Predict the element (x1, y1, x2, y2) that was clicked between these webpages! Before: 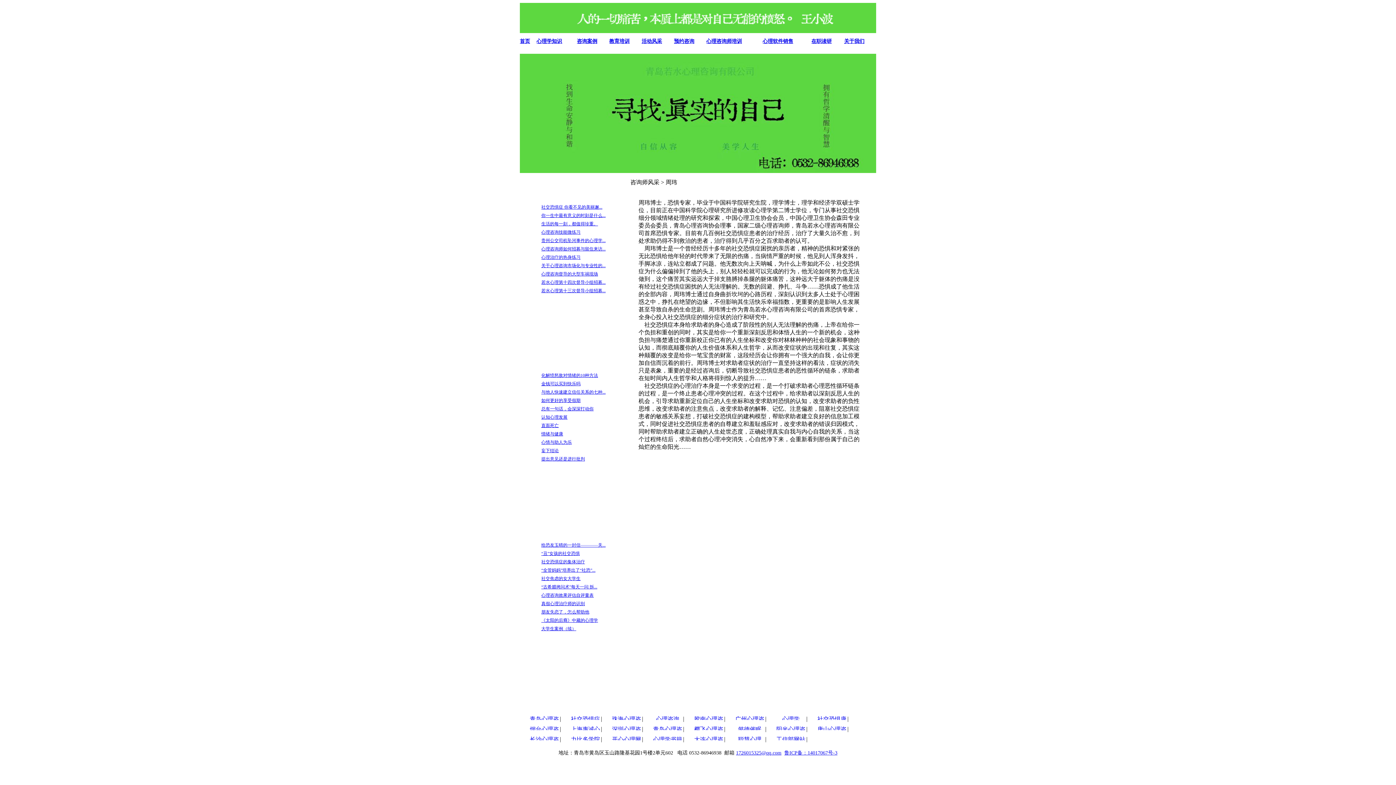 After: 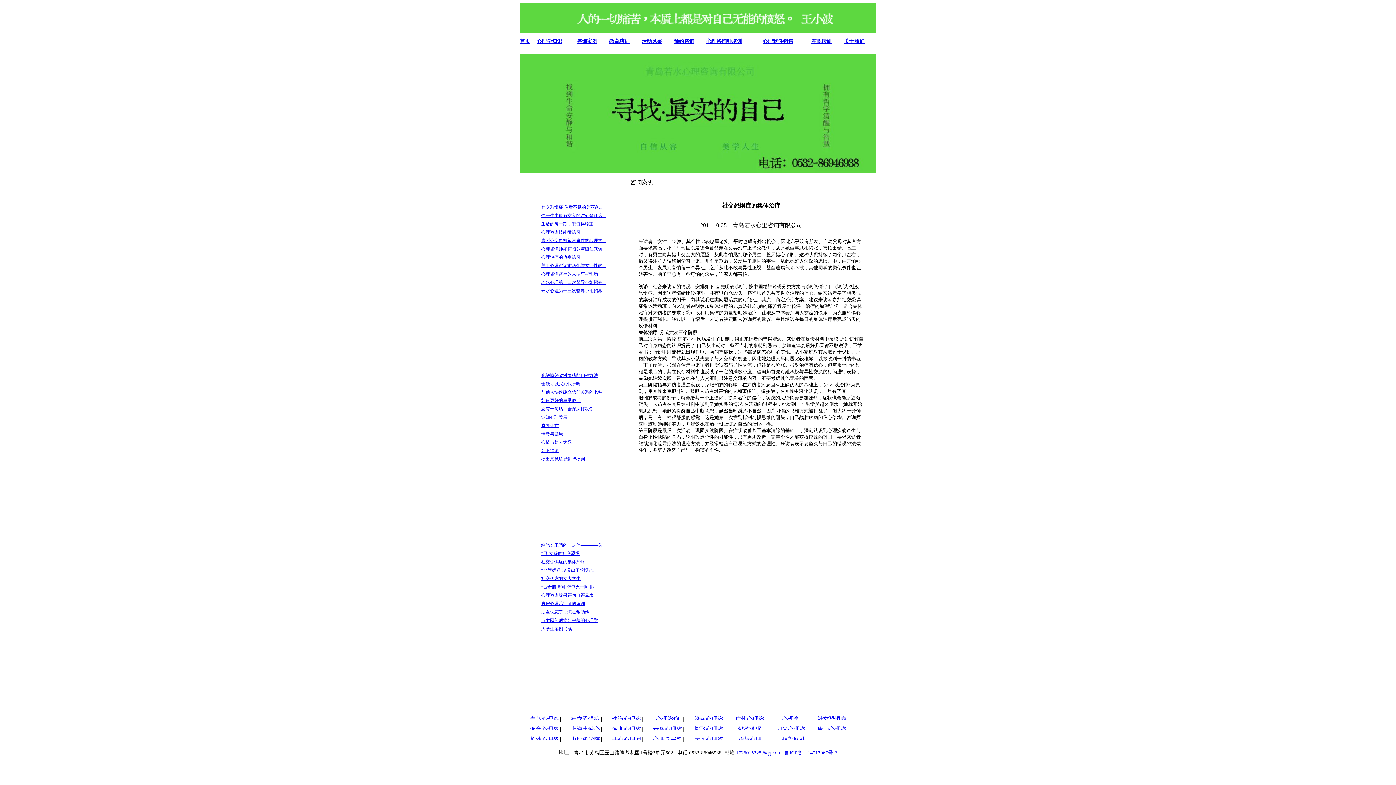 Action: bbox: (541, 559, 585, 564) label: 社交恐惧症的集体治疗